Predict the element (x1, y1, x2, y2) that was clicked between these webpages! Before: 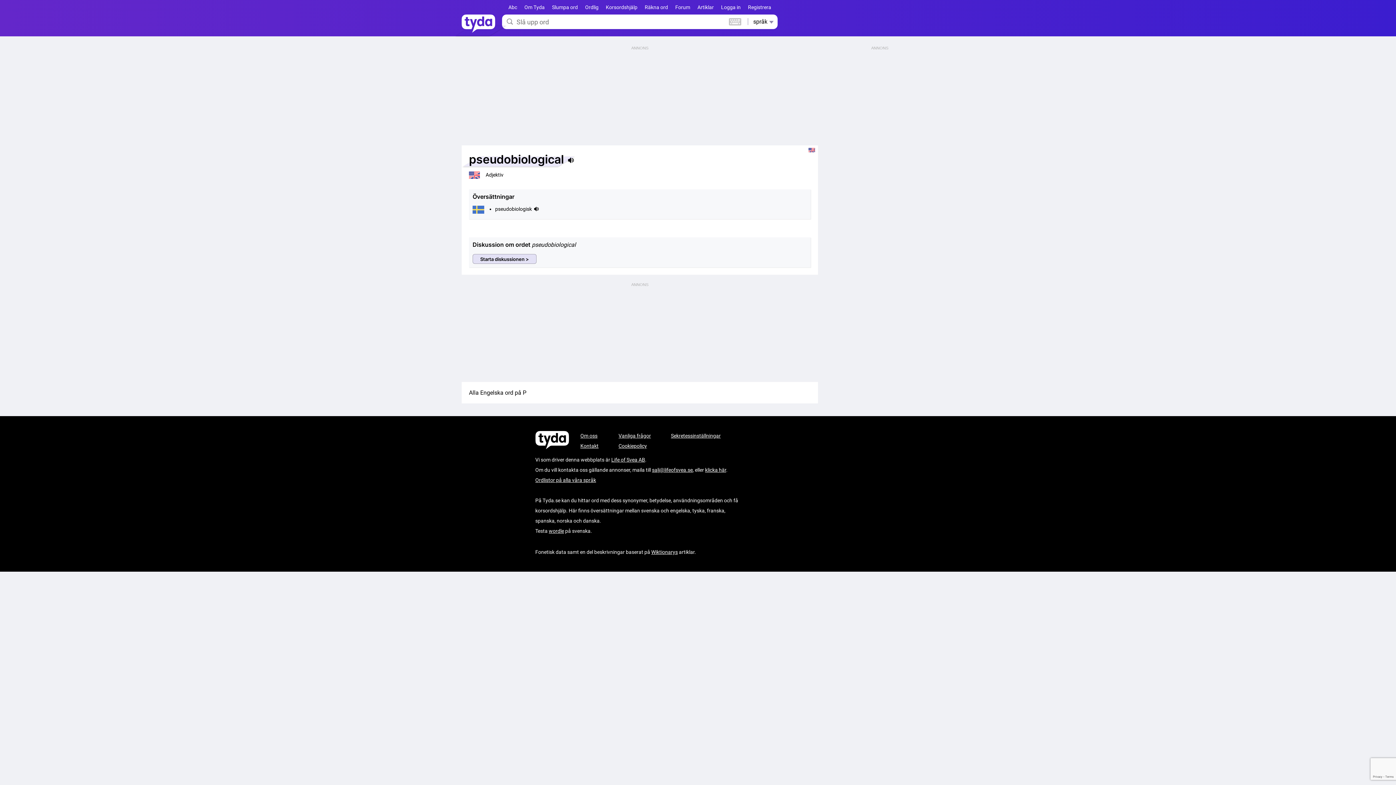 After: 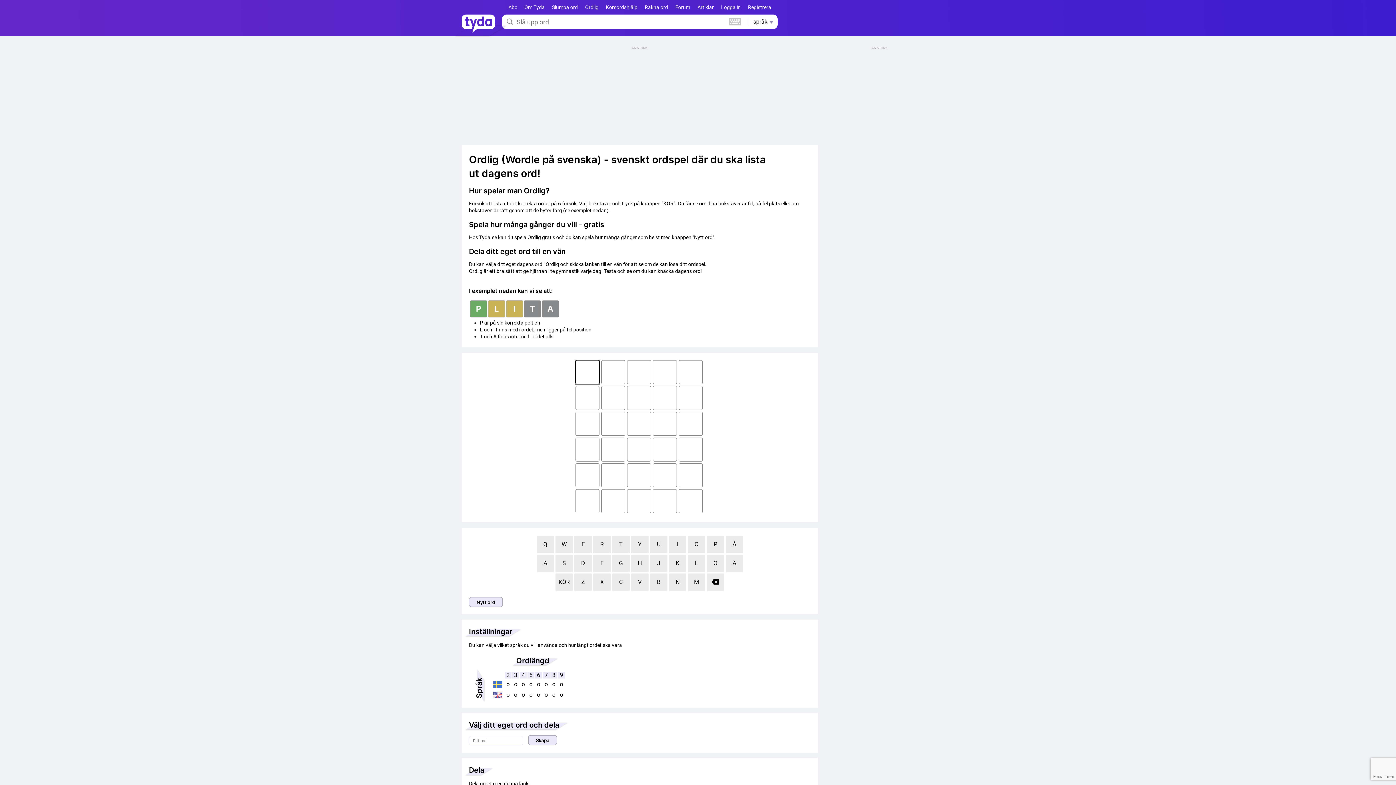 Action: label: wordle bbox: (548, 528, 564, 534)